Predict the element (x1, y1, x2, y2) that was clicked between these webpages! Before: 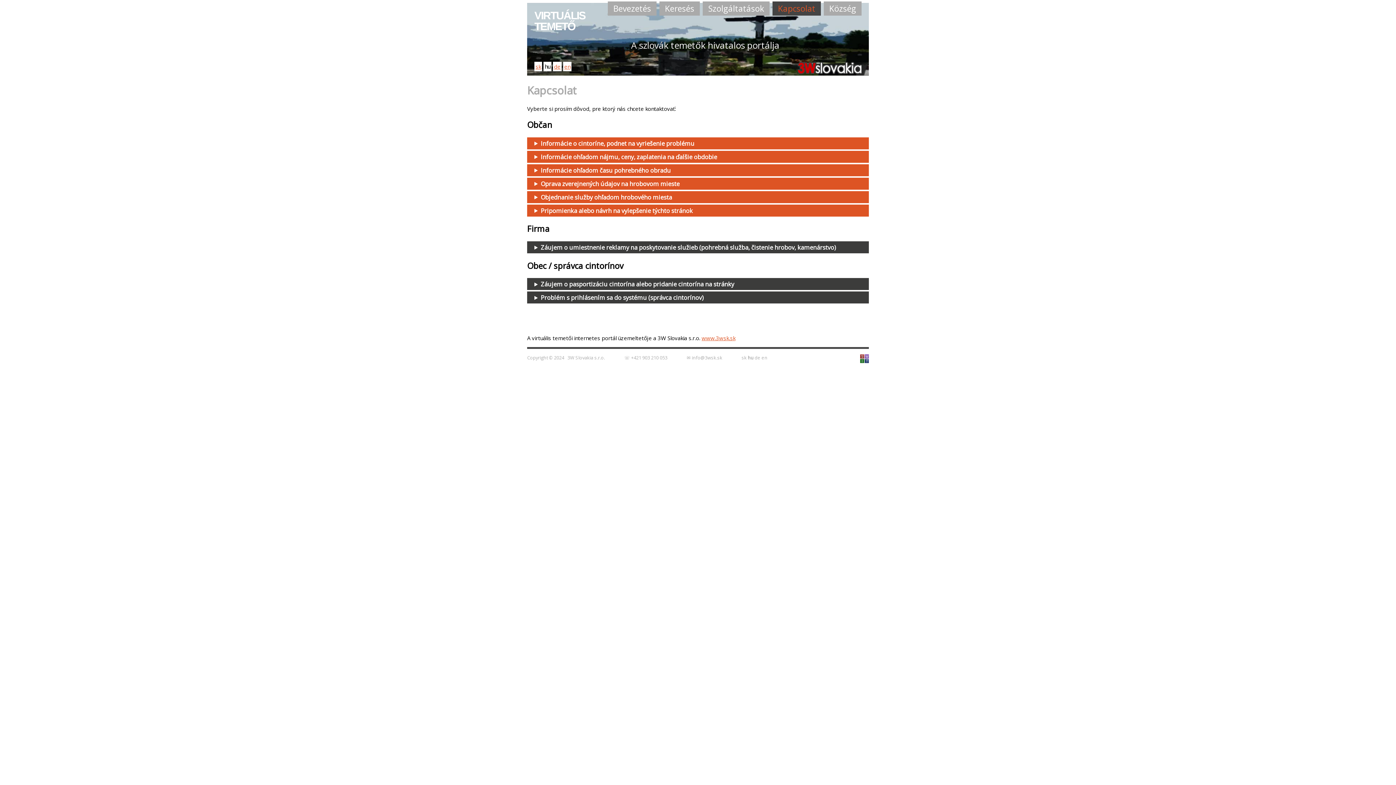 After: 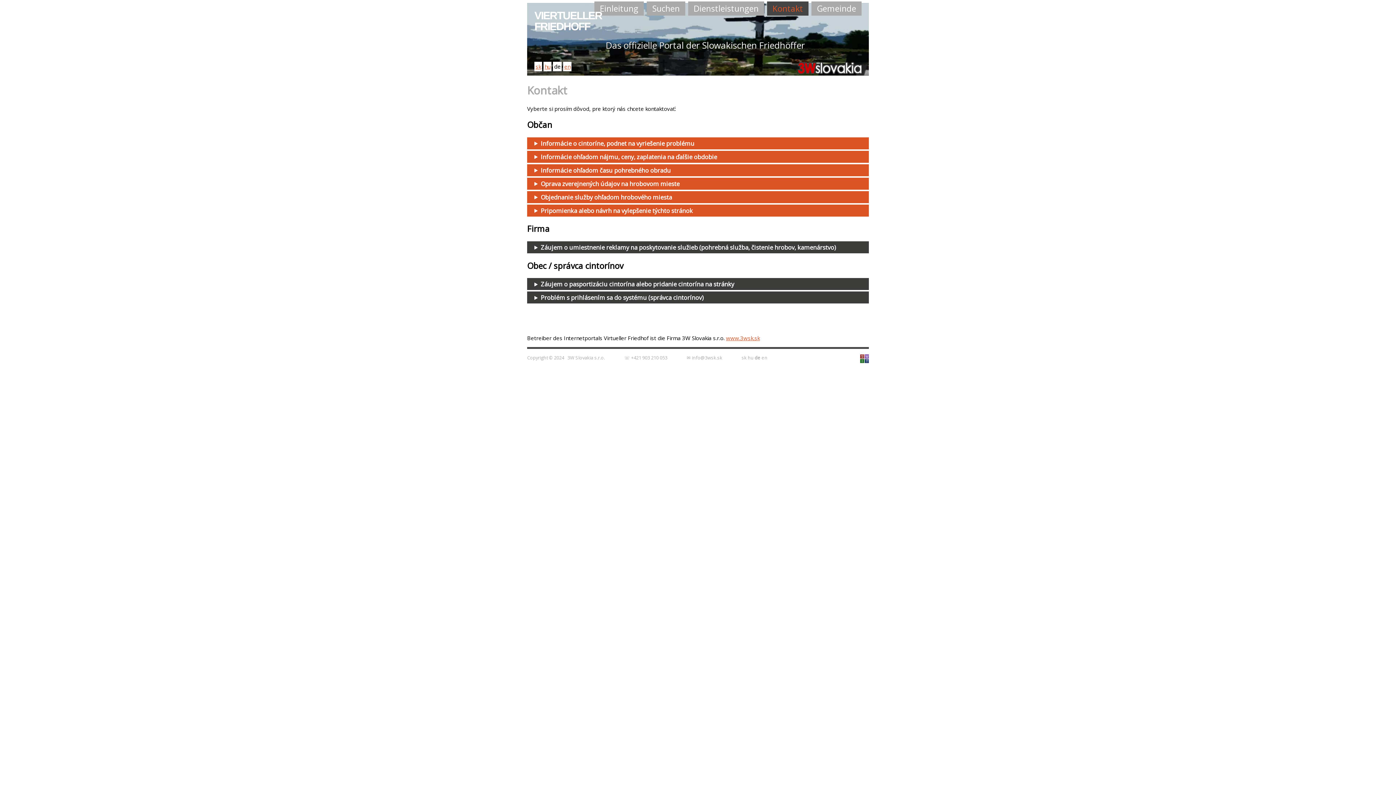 Action: bbox: (553, 61, 561, 71) label: de